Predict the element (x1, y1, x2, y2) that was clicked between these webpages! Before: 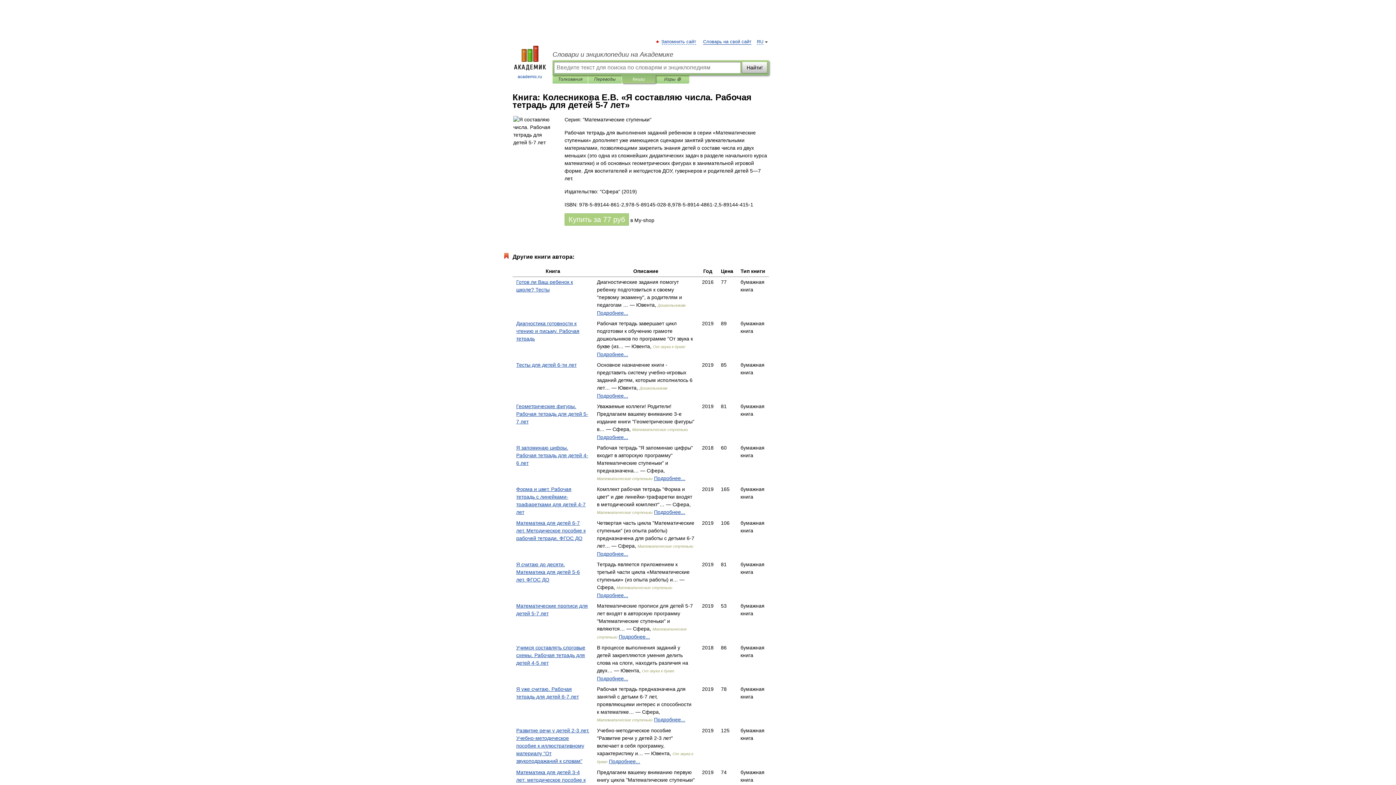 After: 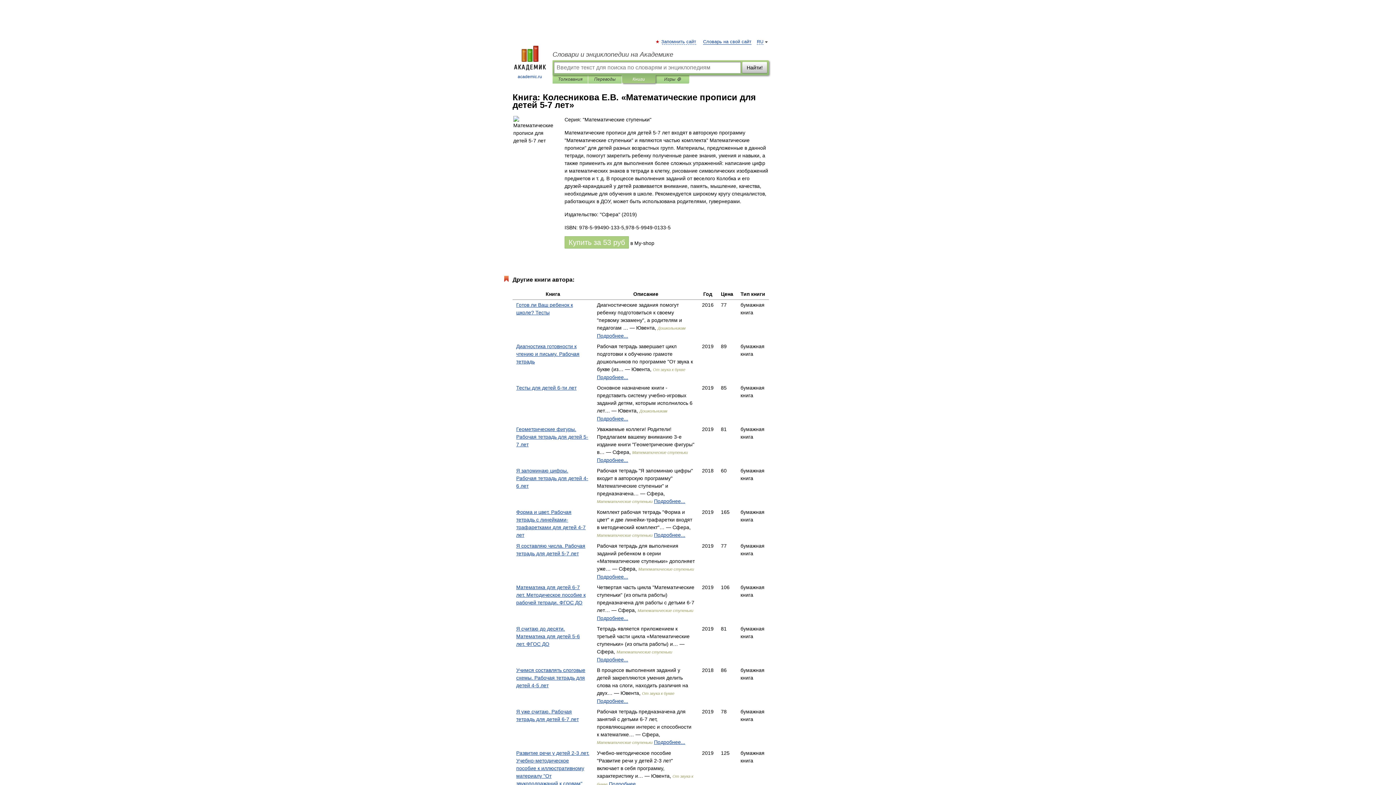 Action: label: Подробнее... bbox: (618, 634, 650, 640)